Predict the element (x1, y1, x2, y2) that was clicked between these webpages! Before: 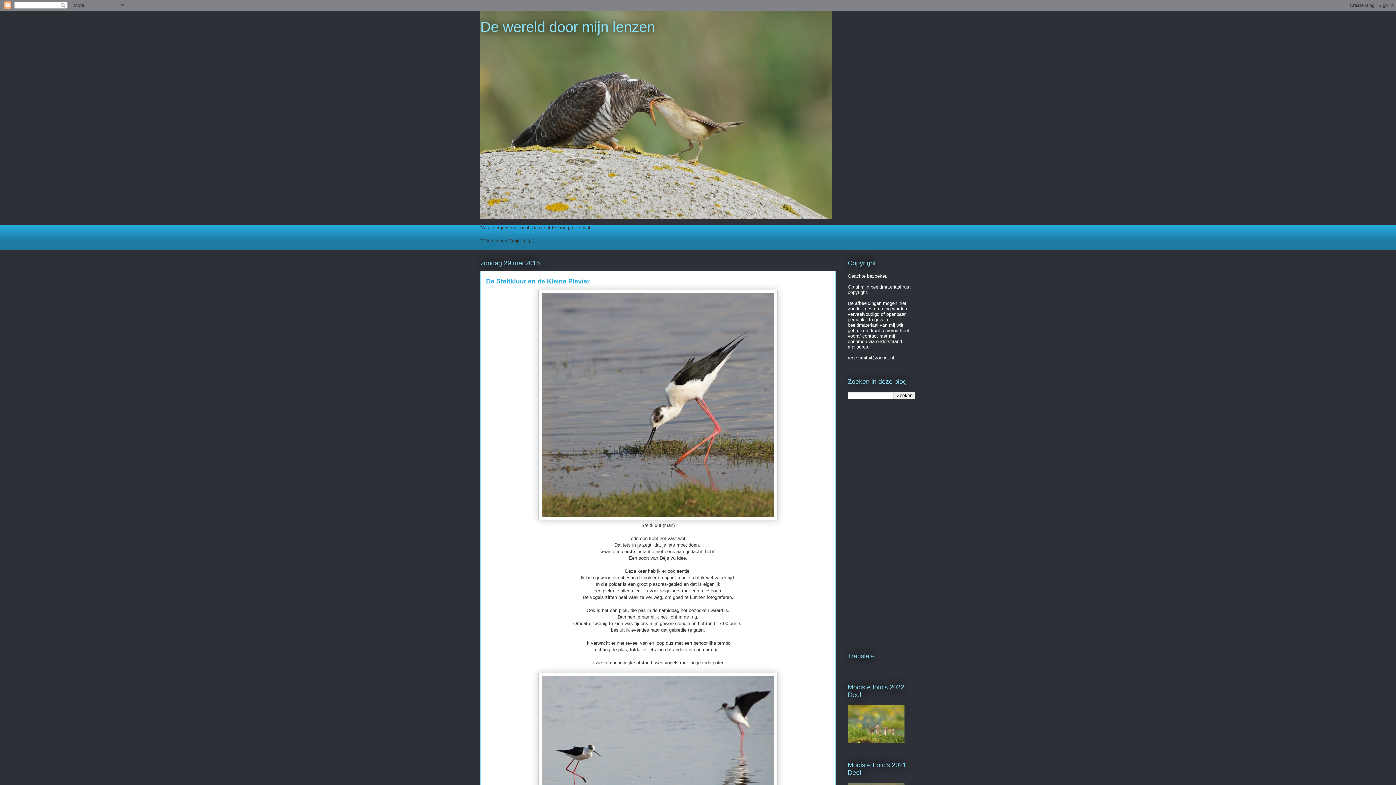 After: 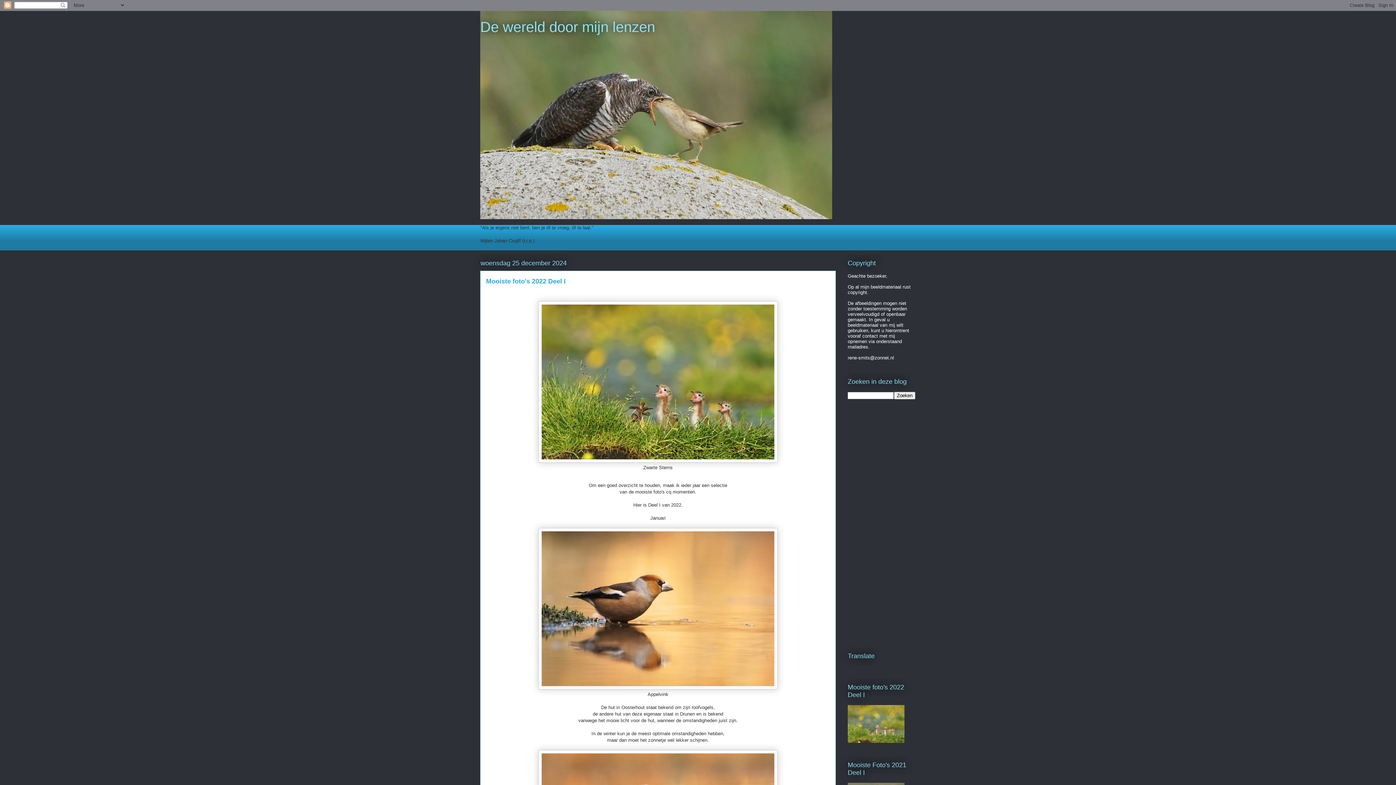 Action: bbox: (848, 739, 904, 744)